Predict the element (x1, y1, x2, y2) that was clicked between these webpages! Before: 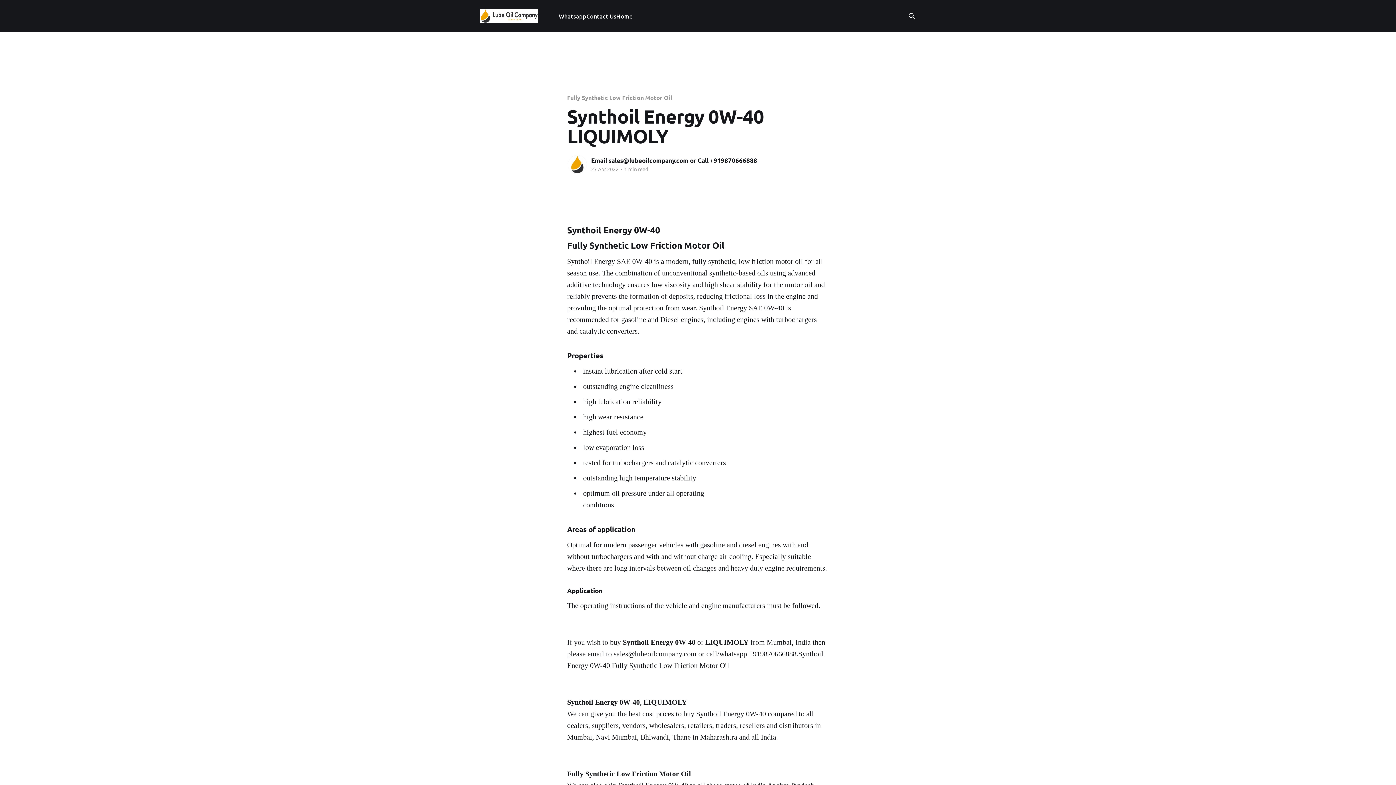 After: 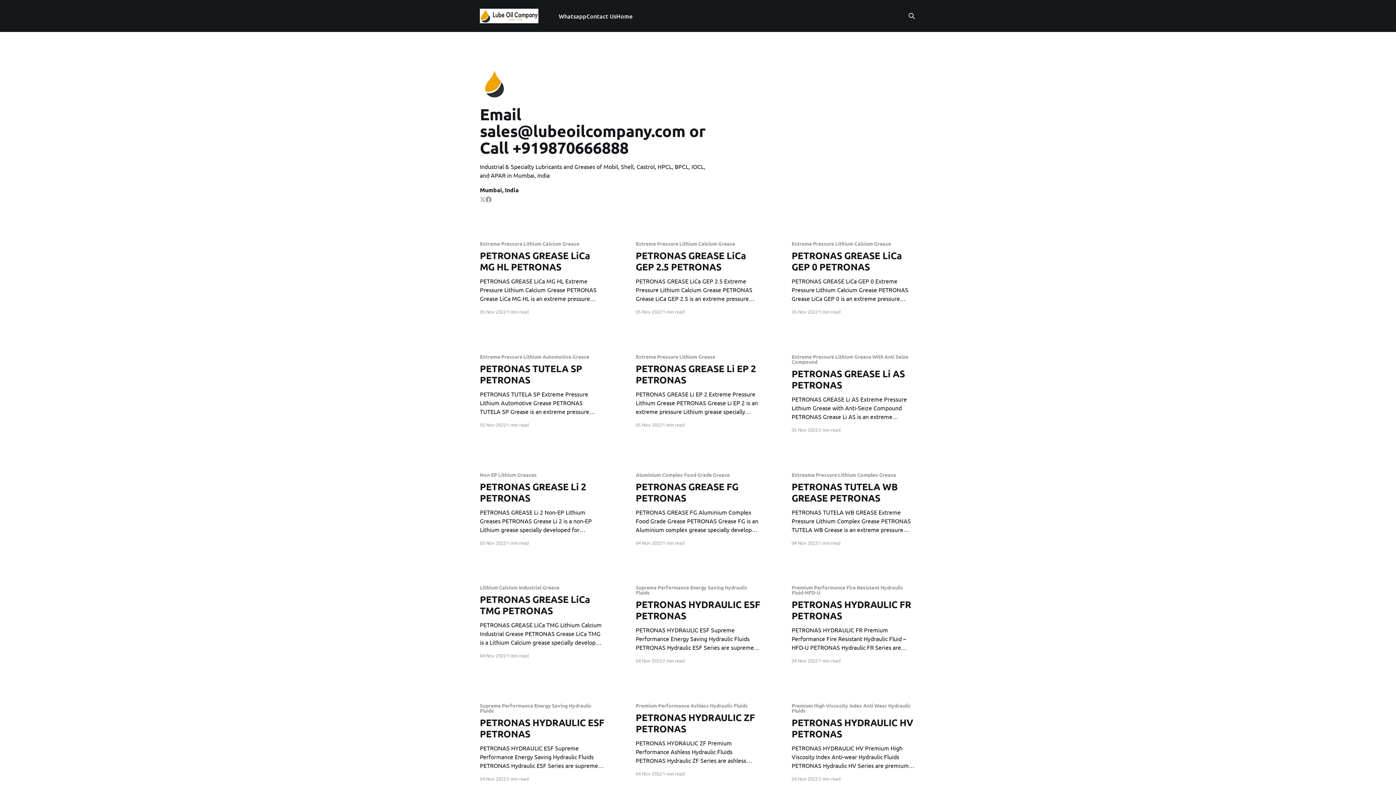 Action: bbox: (591, 156, 757, 164) label: Email sales@lubeoilcompany.com or Call +919870666888